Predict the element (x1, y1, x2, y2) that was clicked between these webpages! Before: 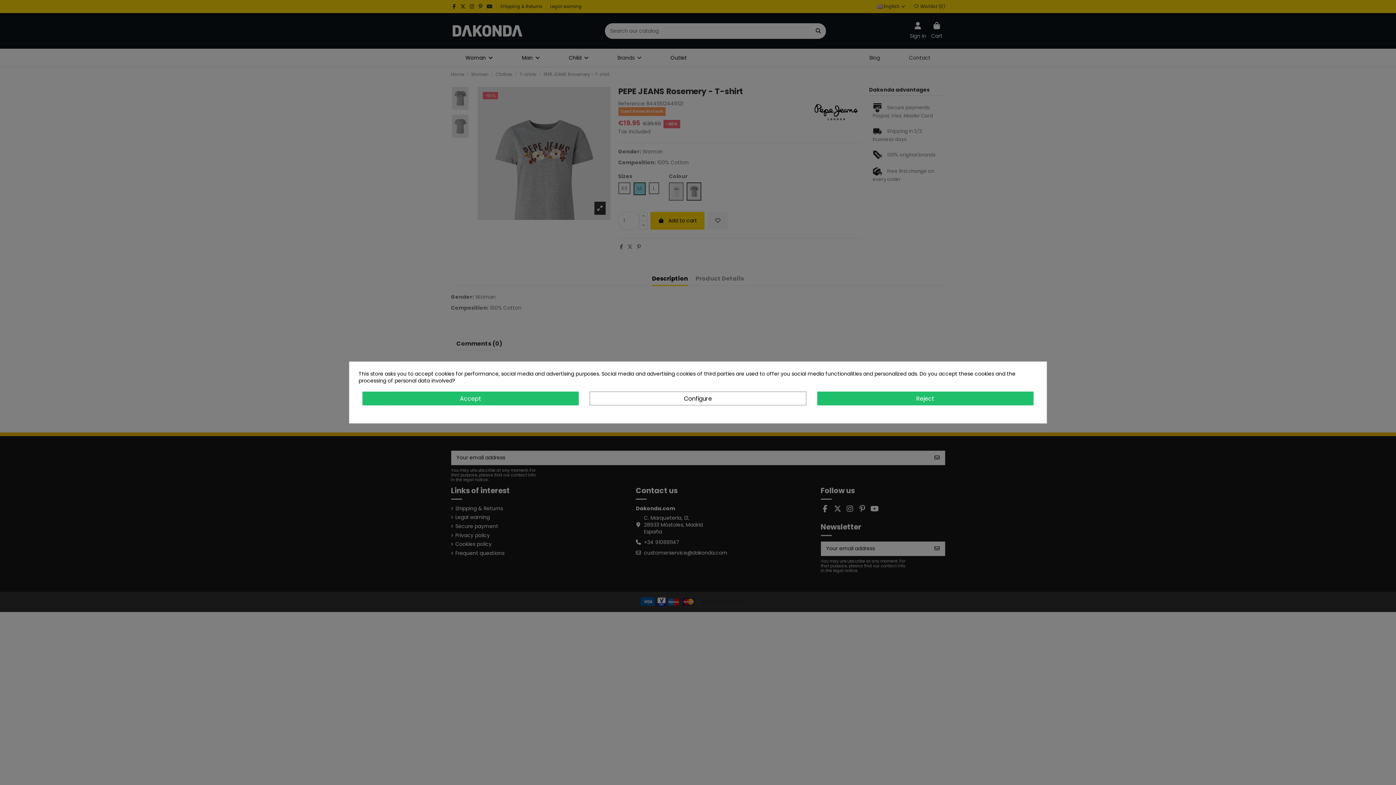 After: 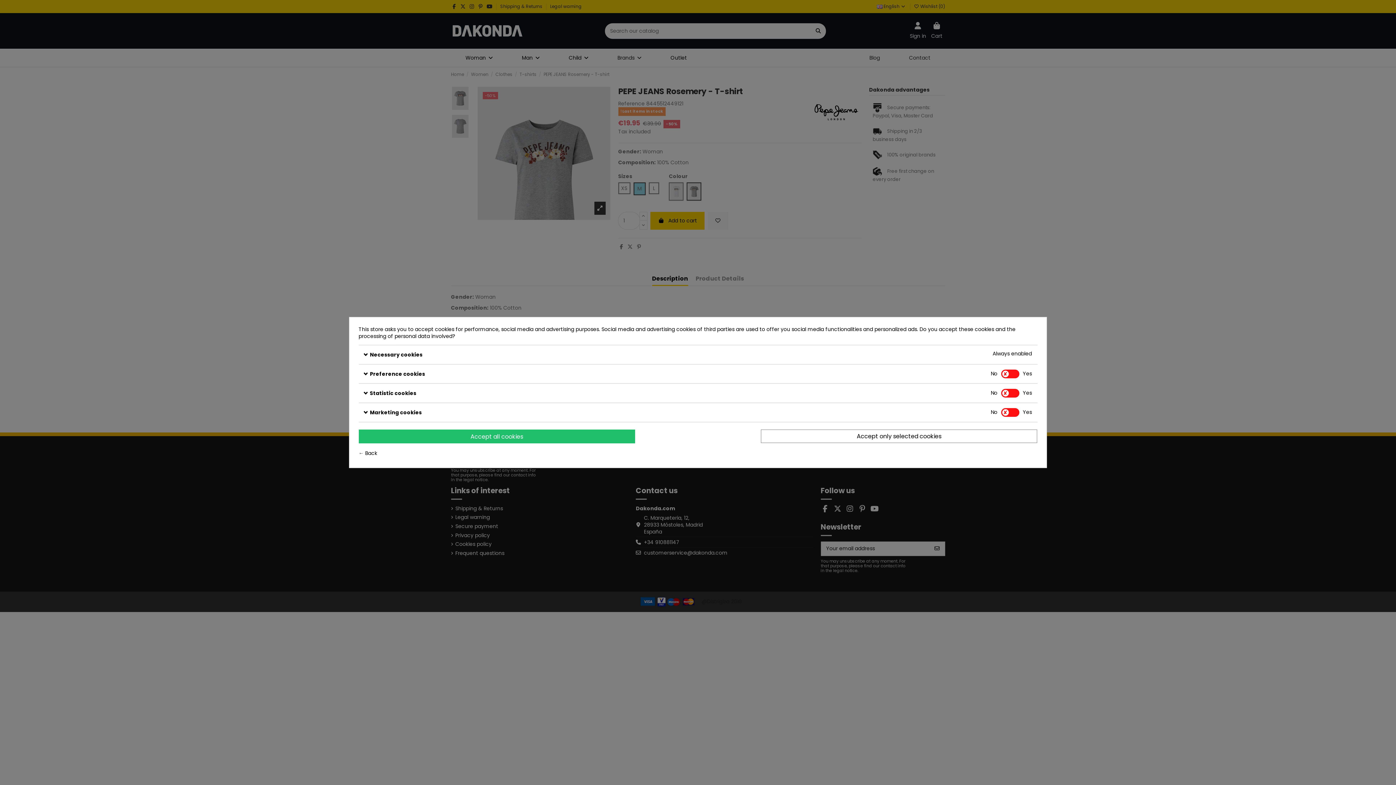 Action: label: Configure bbox: (589, 391, 806, 405)